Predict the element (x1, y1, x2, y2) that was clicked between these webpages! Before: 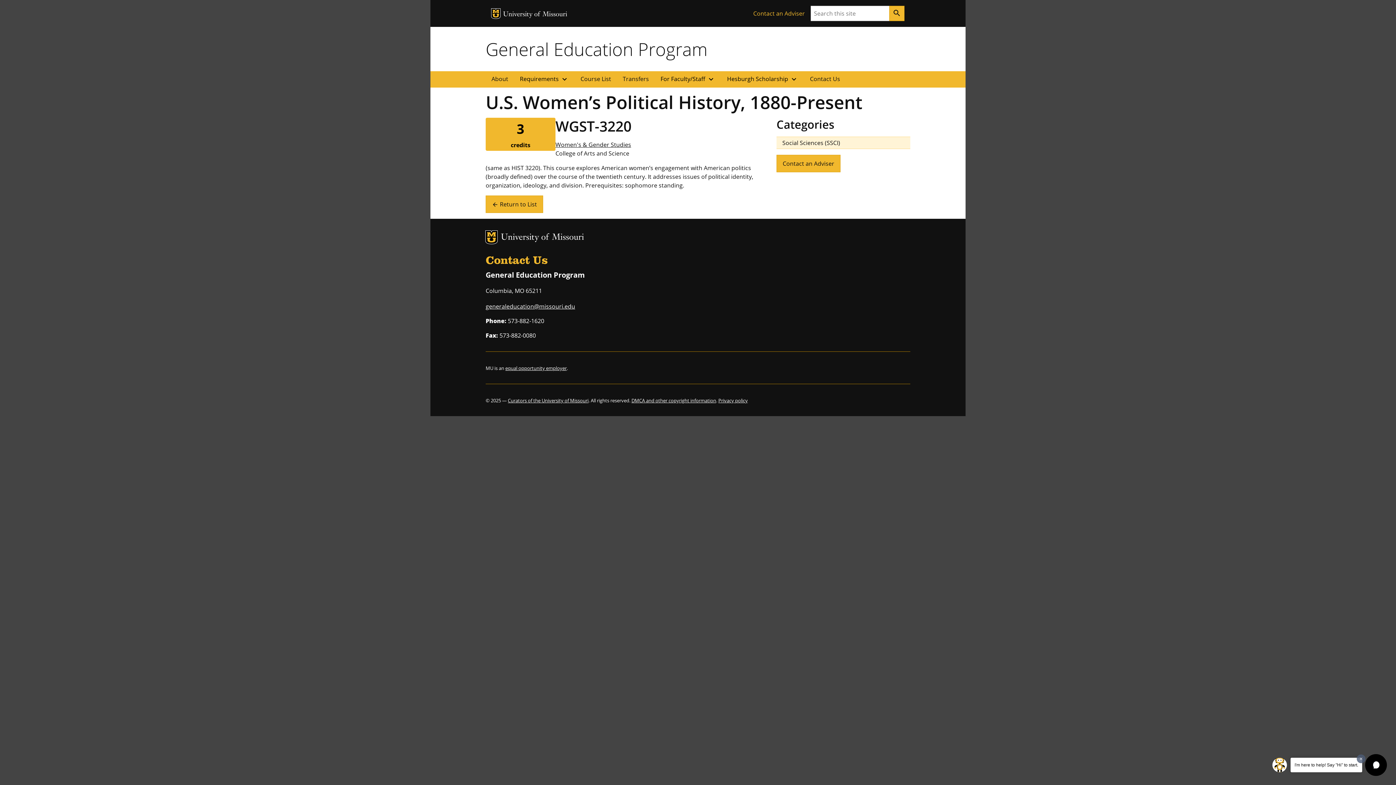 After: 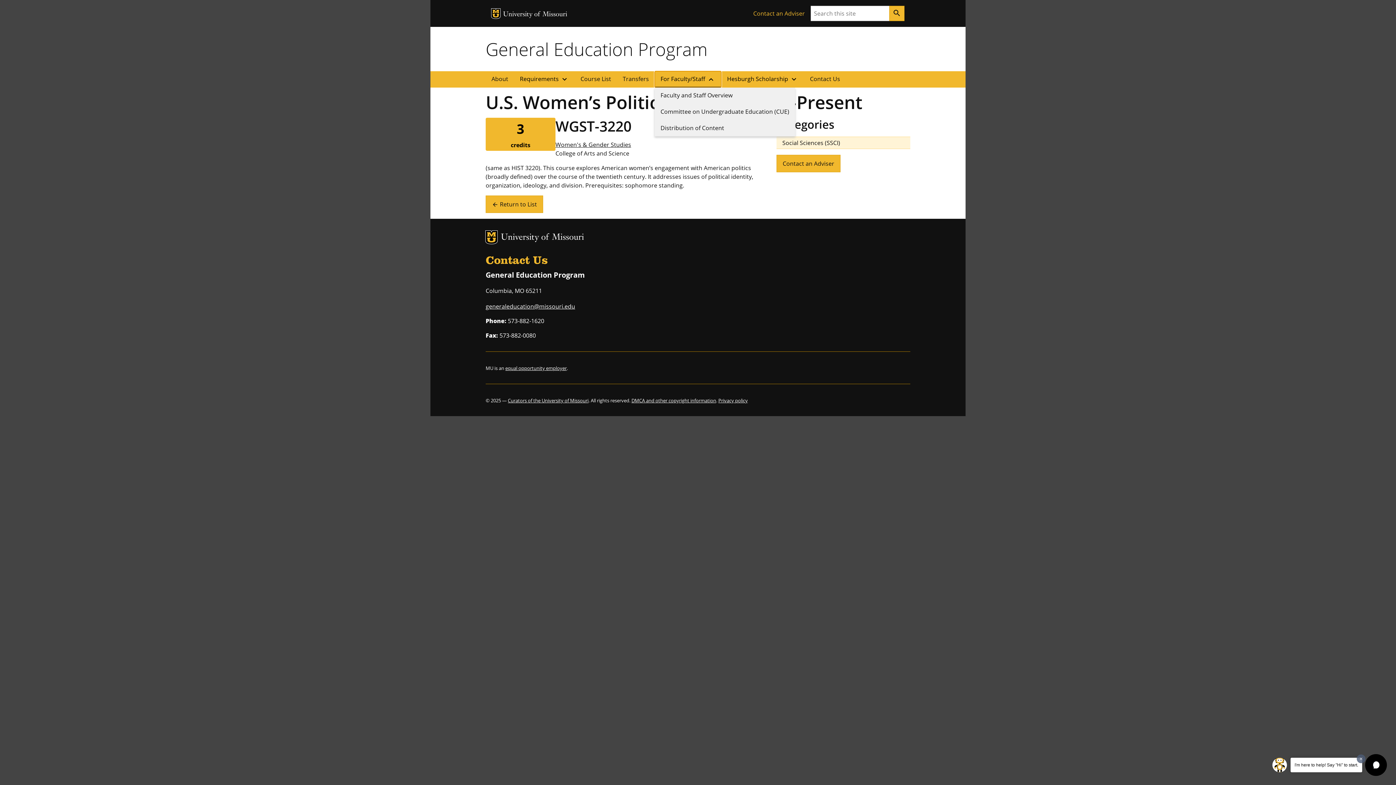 Action: label: For Faculty/Staff expand_more bbox: (654, 71, 721, 87)